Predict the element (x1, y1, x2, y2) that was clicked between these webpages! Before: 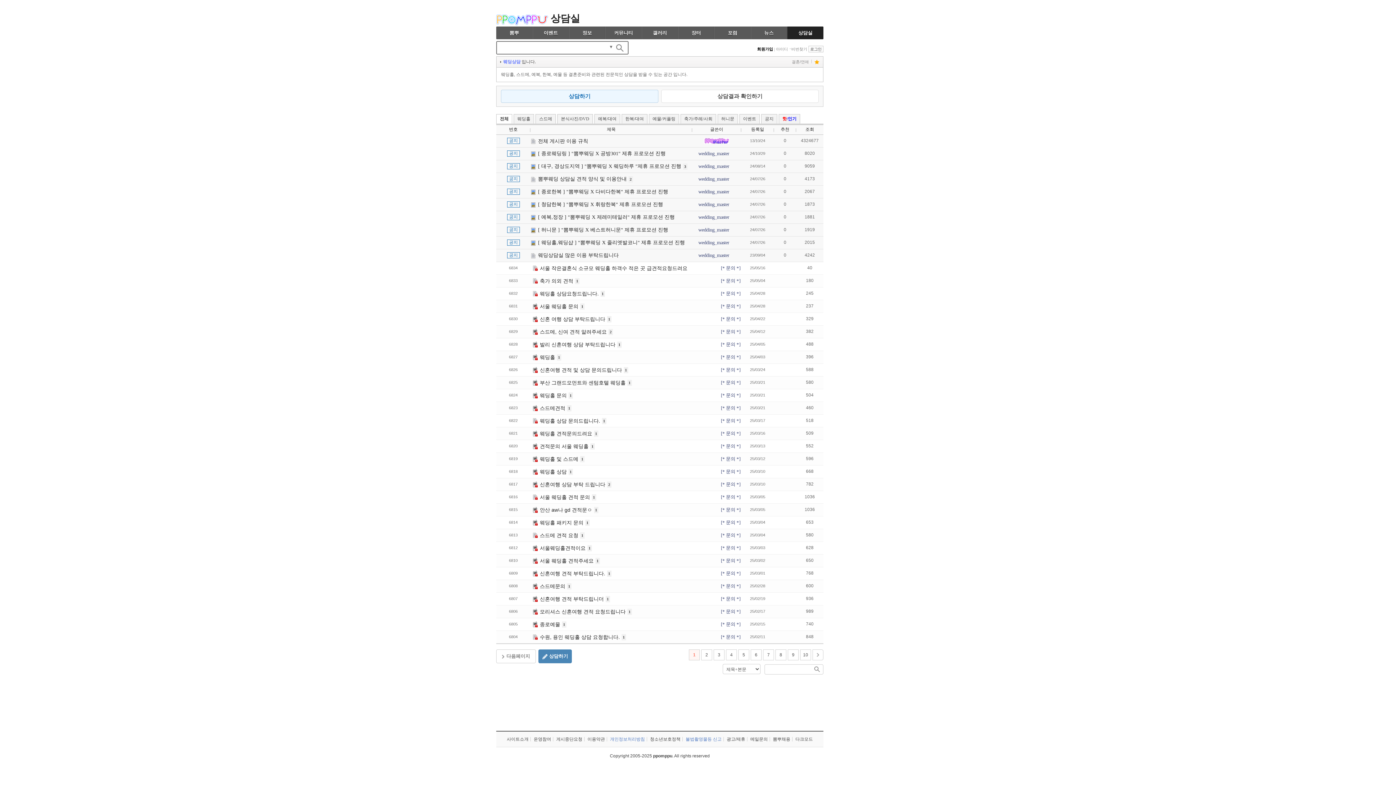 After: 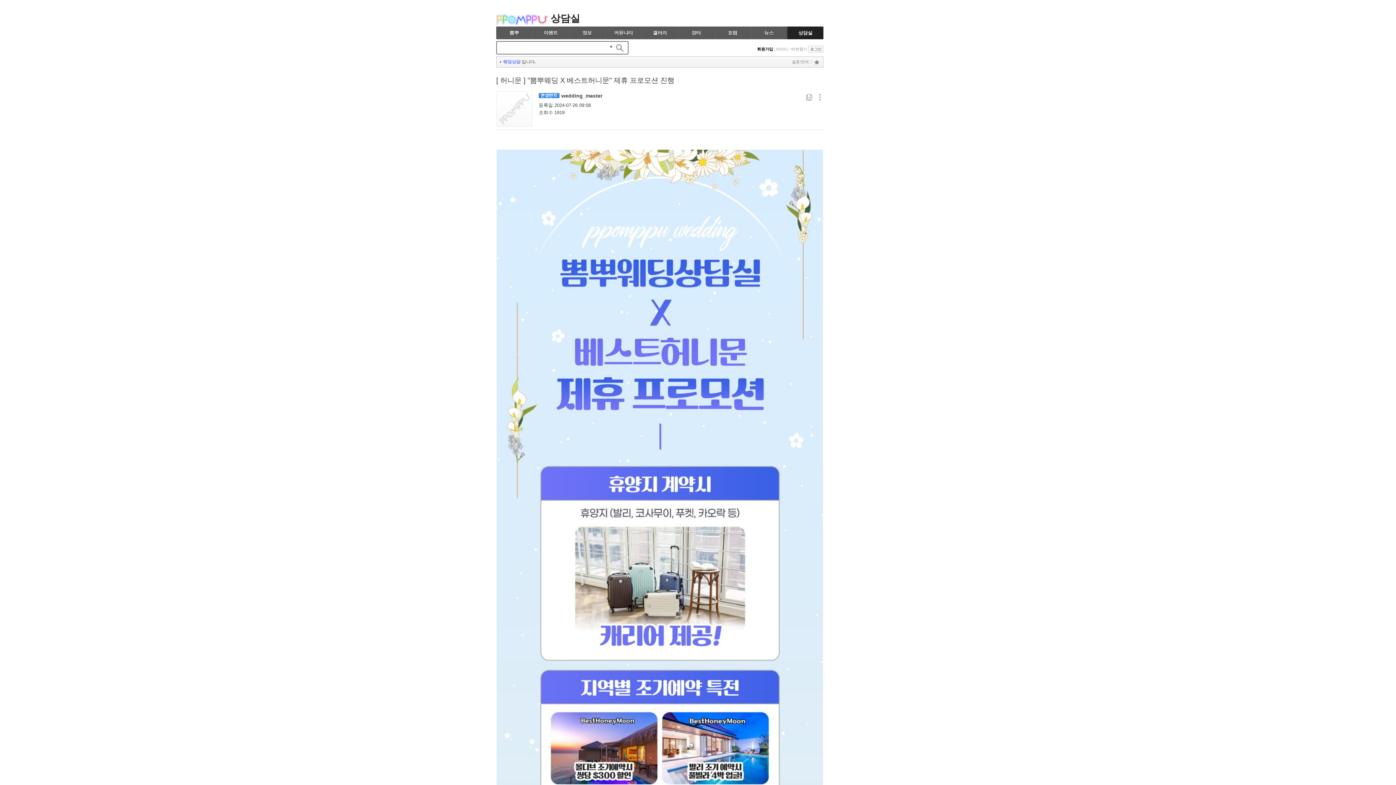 Action: bbox: (538, 226, 668, 234) label: [ 허니문 ] "뽐뿌웨딩 X 베스트허니문" 제휴 프로모션 진행